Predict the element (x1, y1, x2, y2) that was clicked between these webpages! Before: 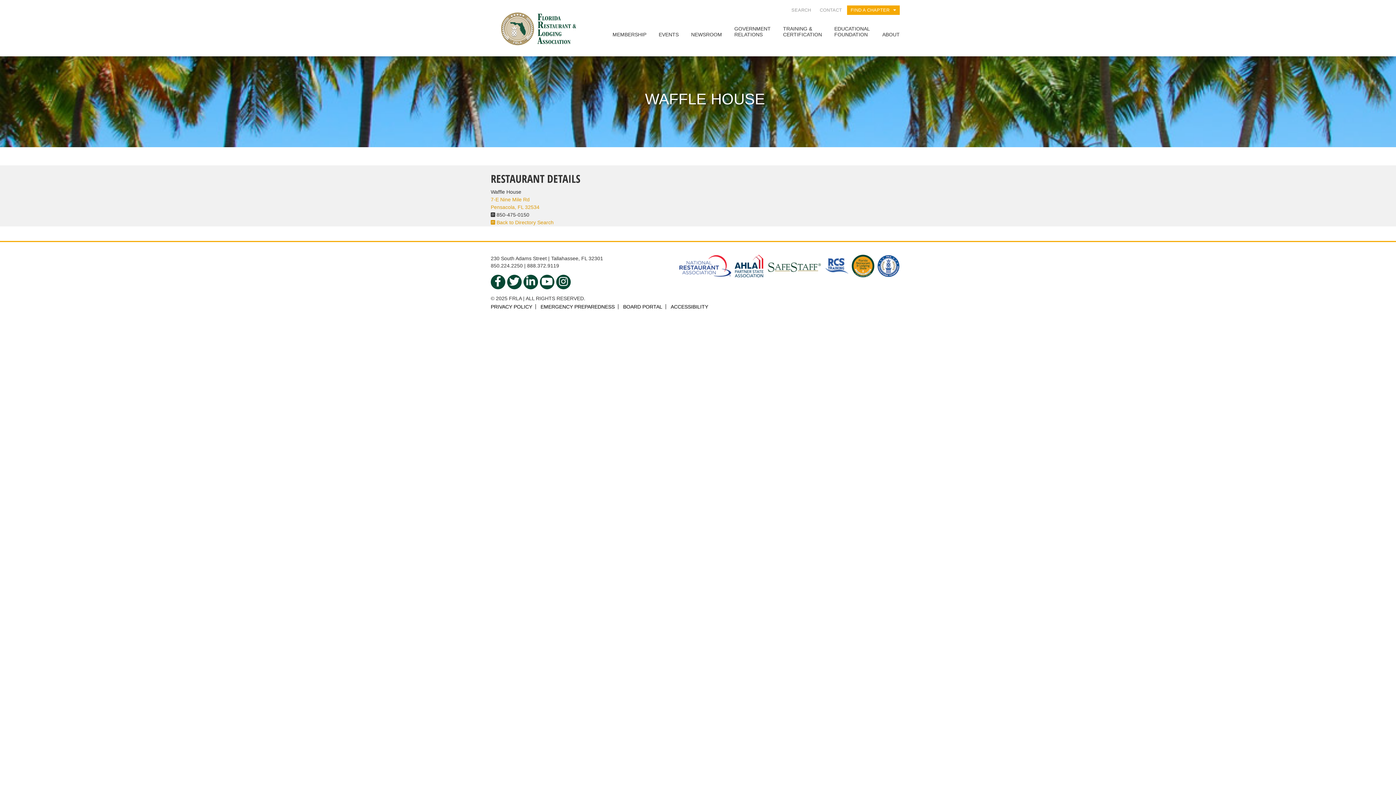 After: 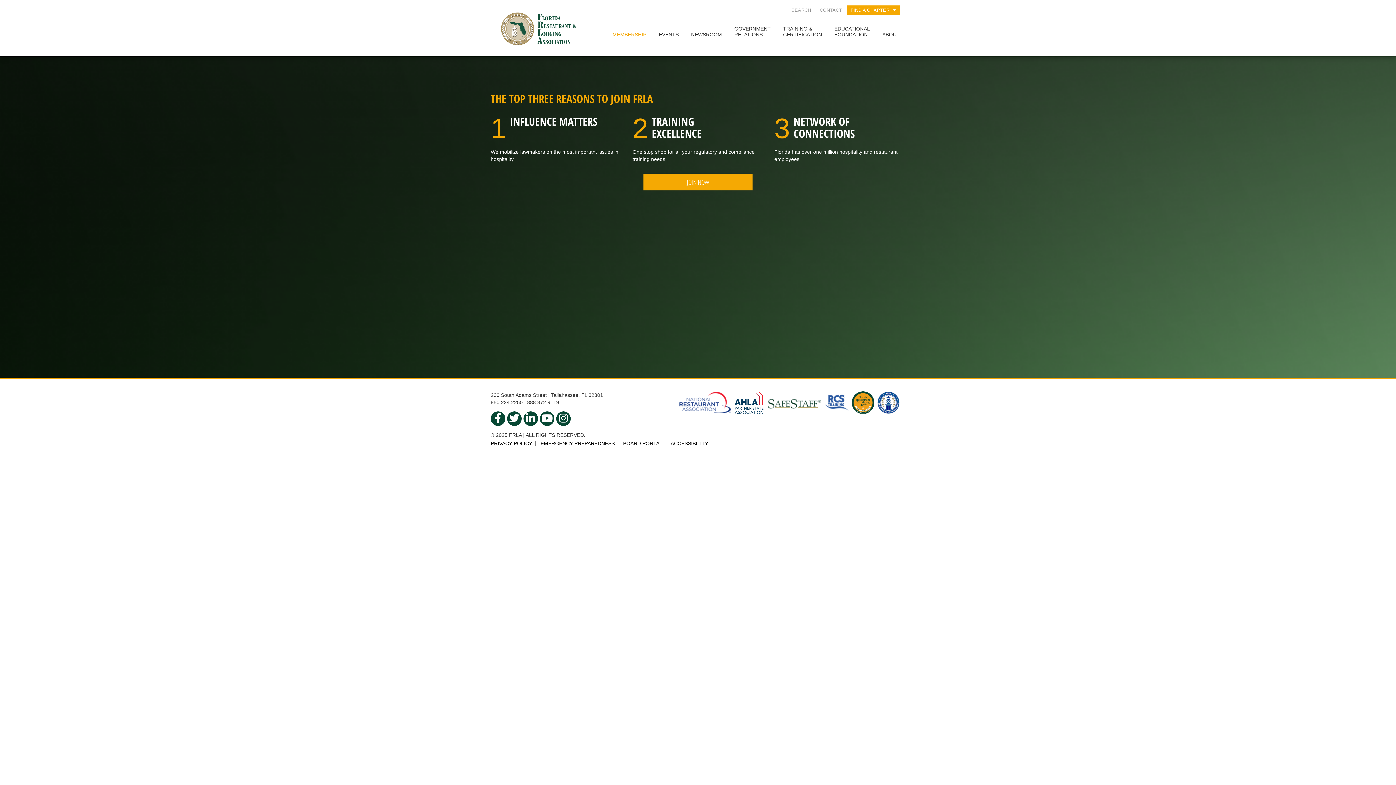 Action: bbox: (607, 28, 652, 42) label: MEMBERSHIP